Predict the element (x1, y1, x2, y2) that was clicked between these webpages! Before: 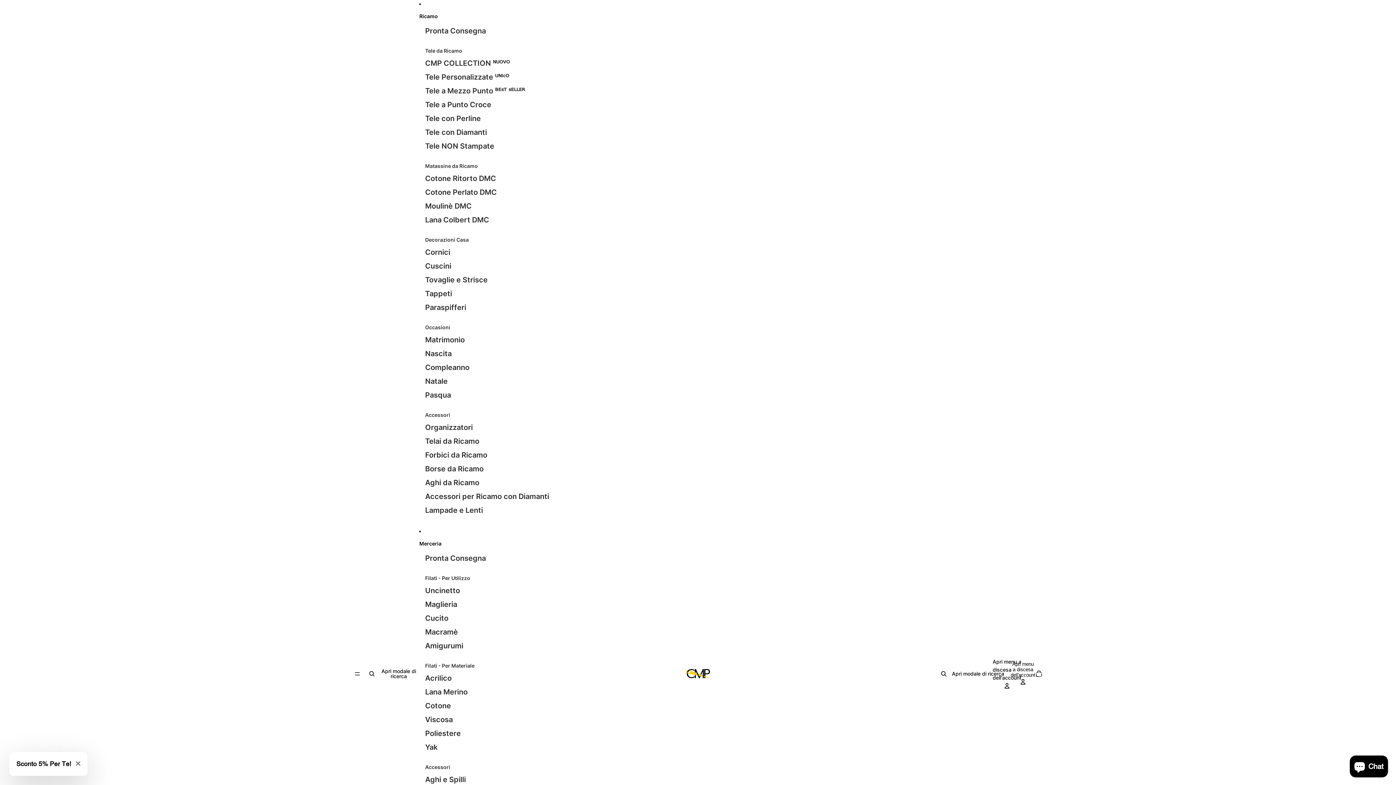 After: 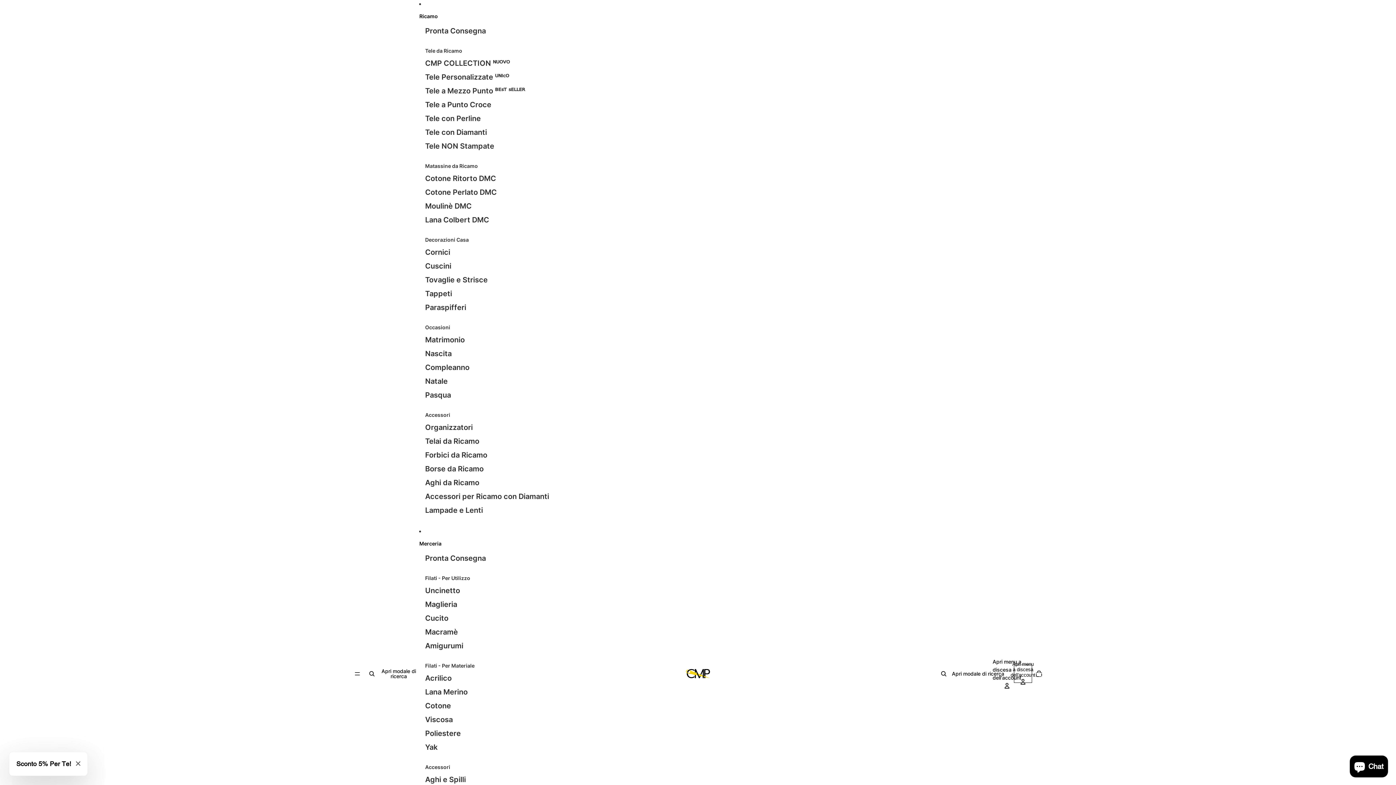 Action: bbox: (1015, 666, 1031, 682) label: Apri menu a discesa dell'account